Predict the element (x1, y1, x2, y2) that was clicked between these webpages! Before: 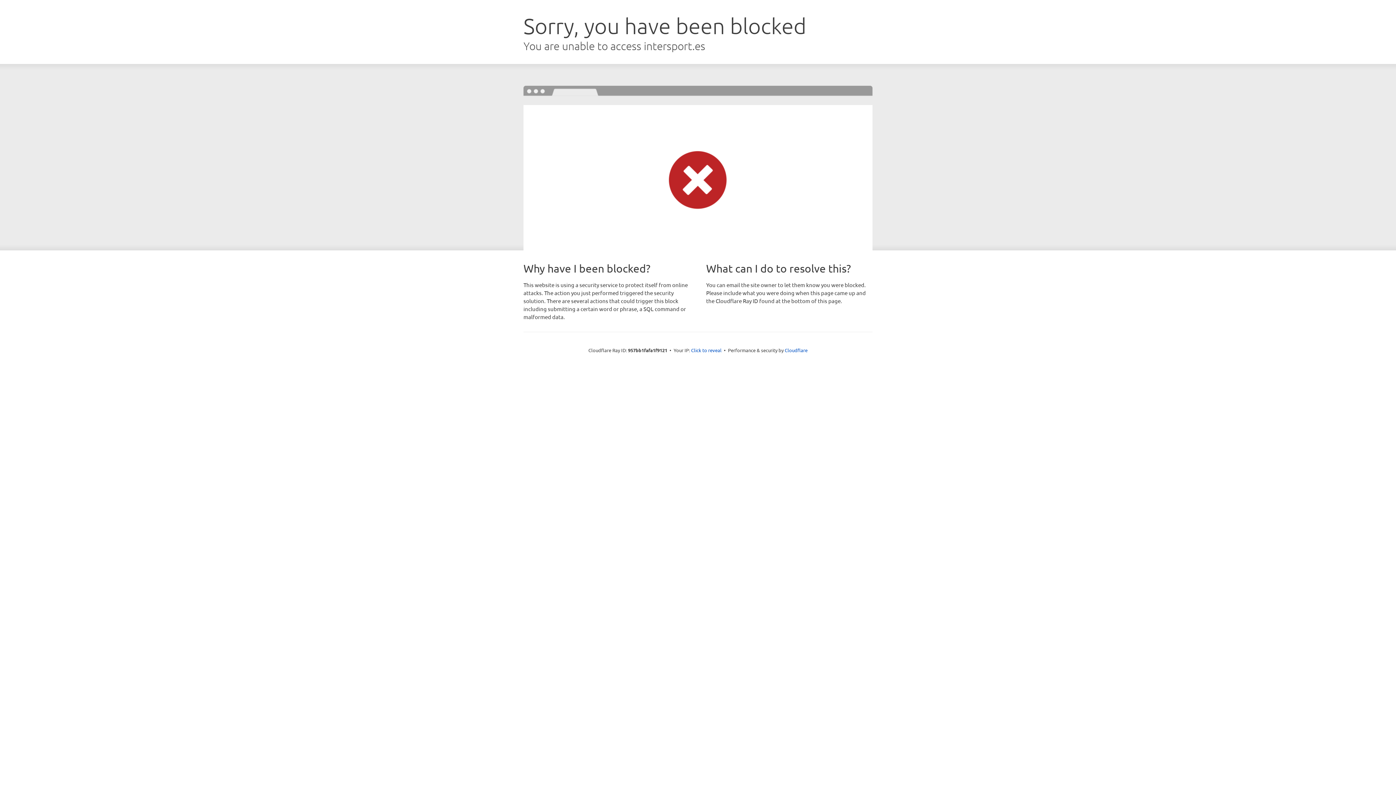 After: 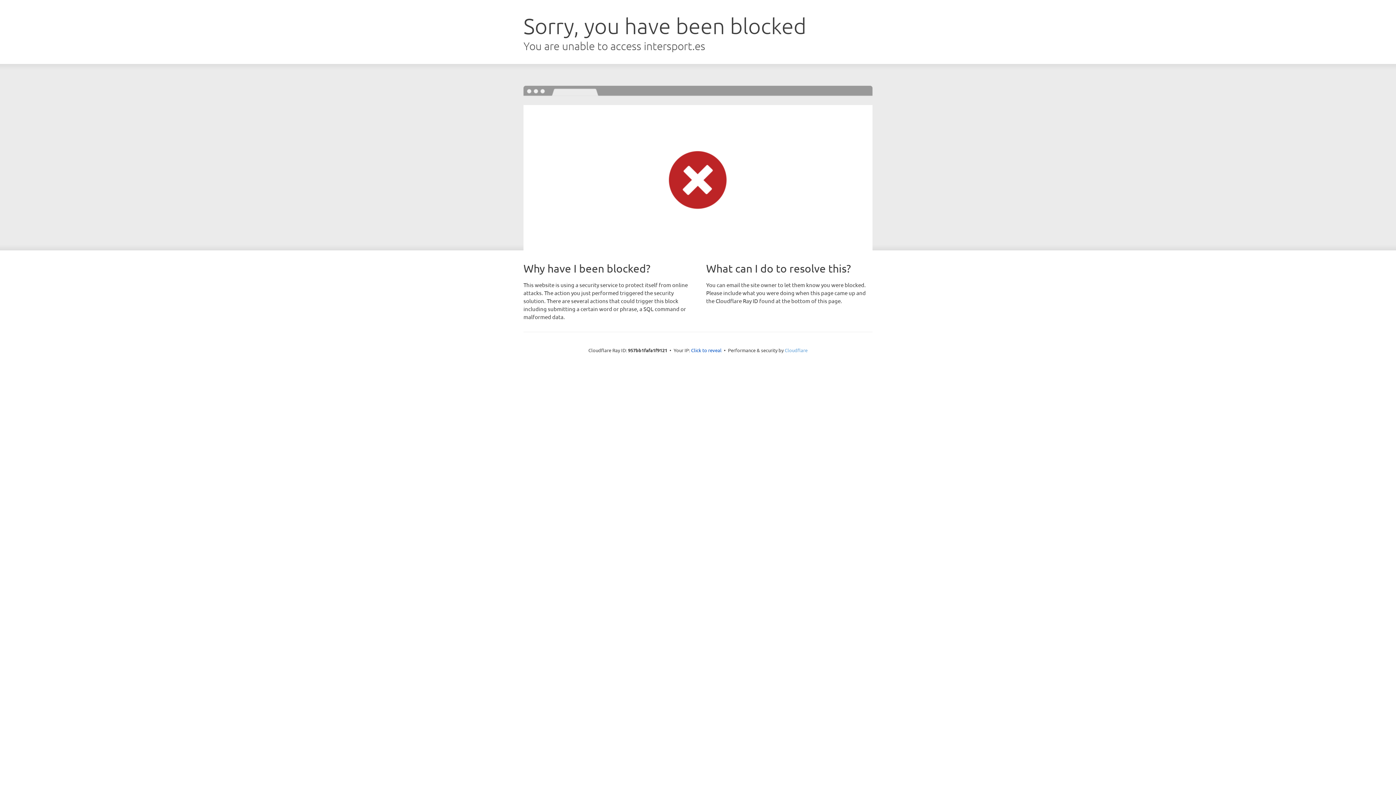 Action: label: Cloudflare bbox: (784, 347, 807, 353)